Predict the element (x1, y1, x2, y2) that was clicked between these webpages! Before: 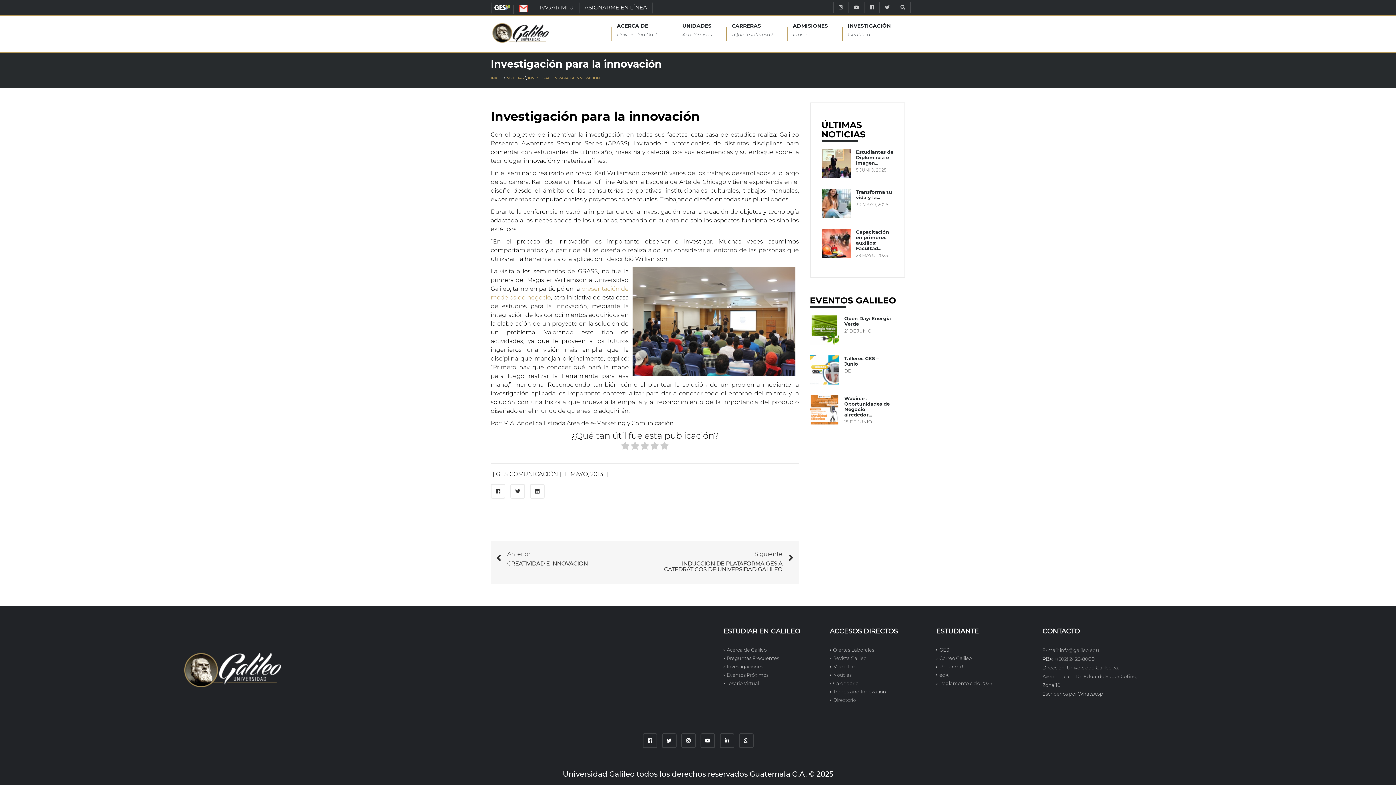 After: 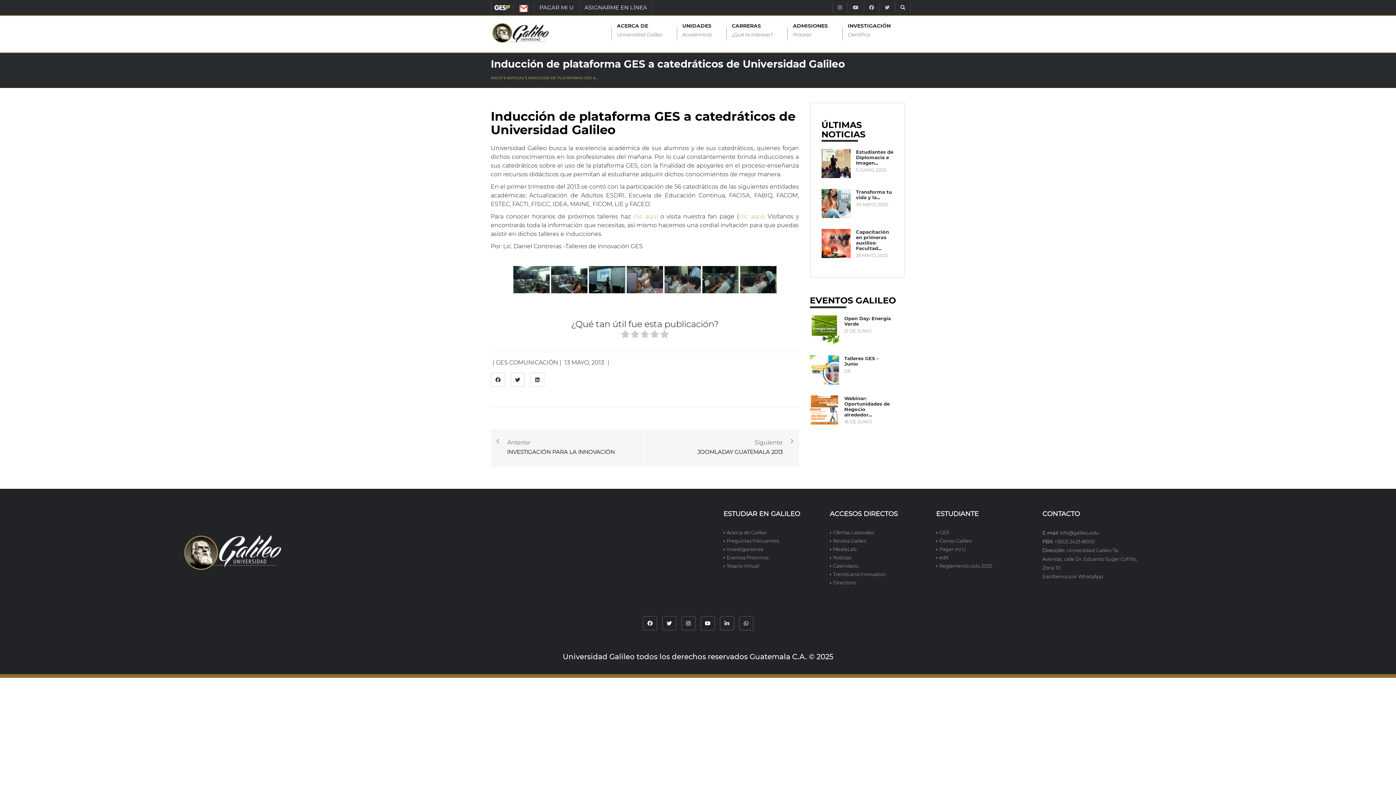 Action: bbox: (650, 541, 793, 584) label: Siguiente
INDUCCIÓN DE PLATAFORMA GES A CATEDRÁTICOS DE UNIVERSIDAD GALILEO